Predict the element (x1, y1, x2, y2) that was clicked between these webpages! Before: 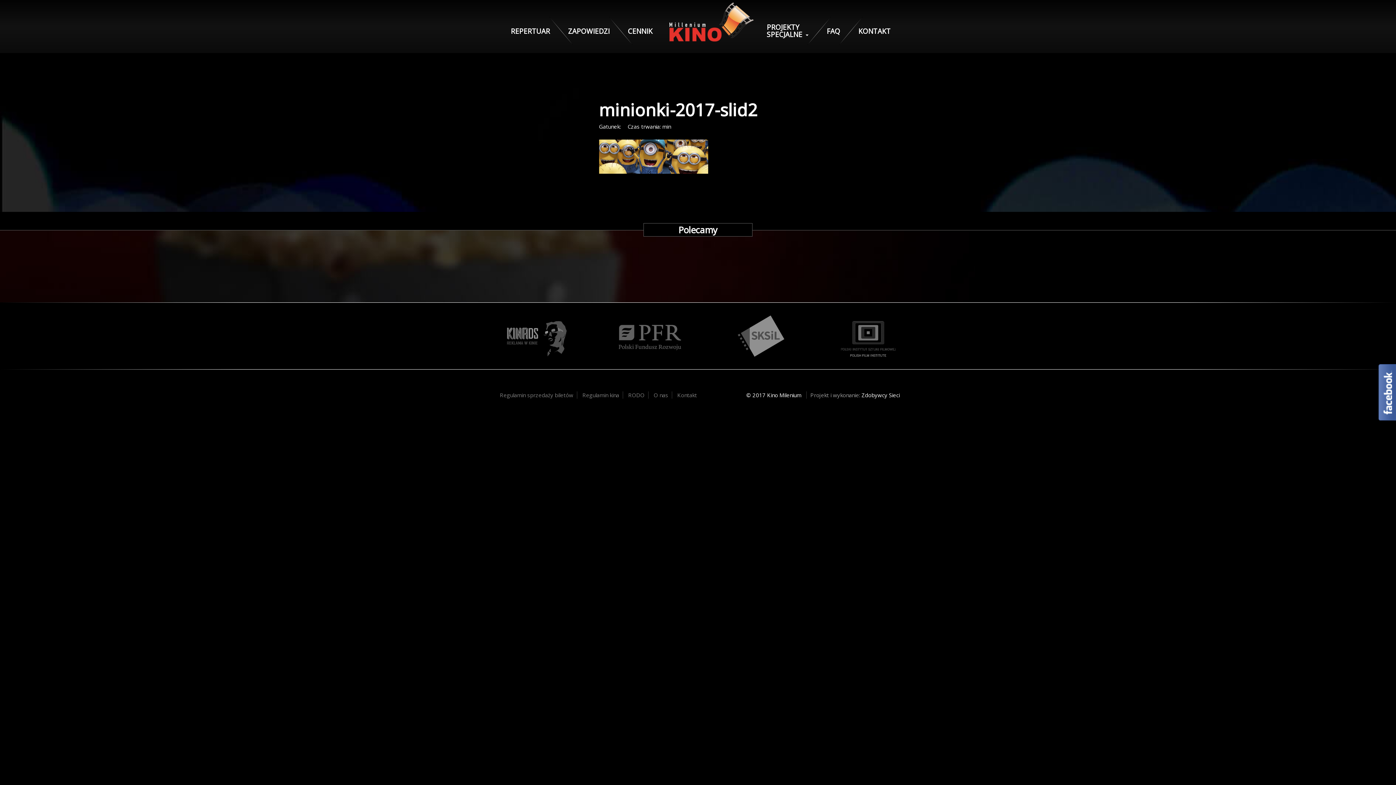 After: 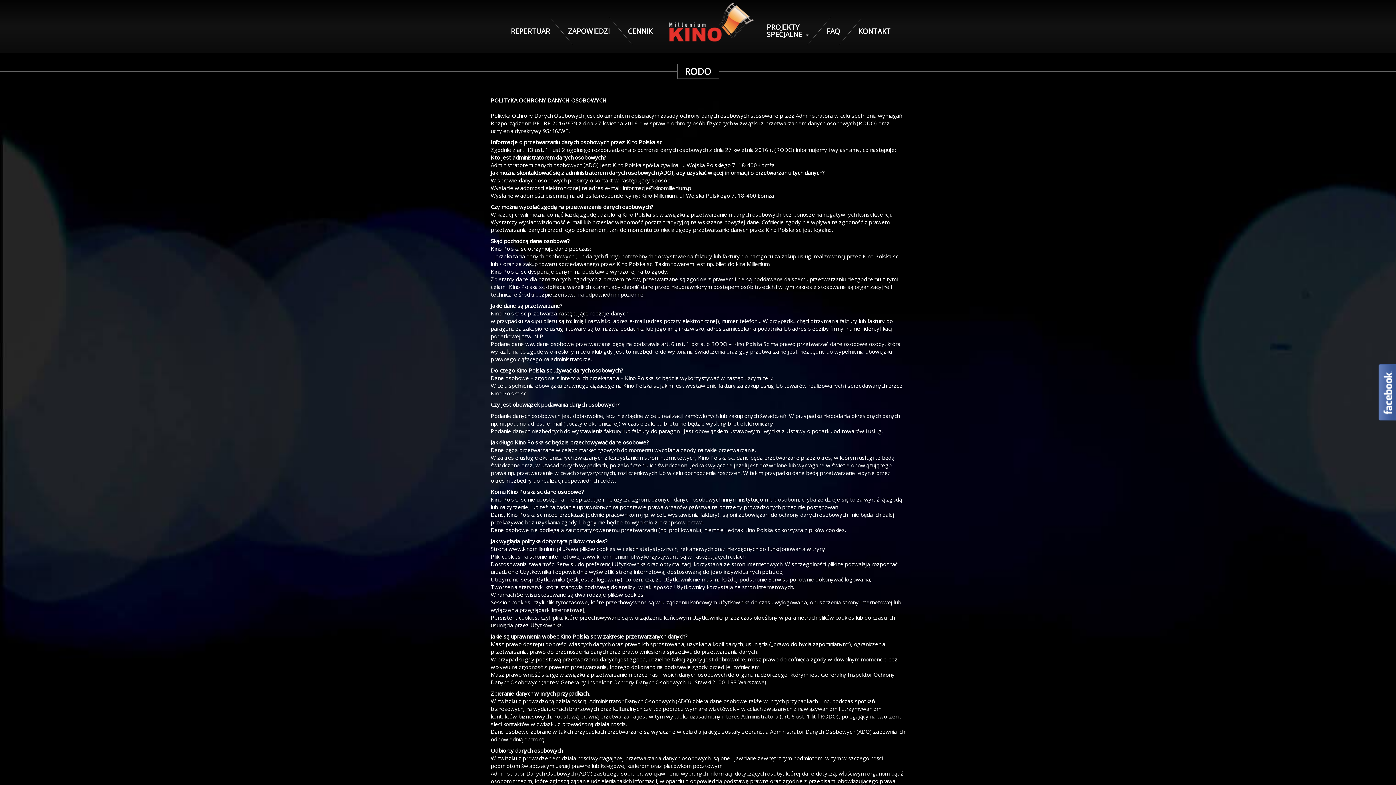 Action: bbox: (624, 391, 648, 398) label: RODO